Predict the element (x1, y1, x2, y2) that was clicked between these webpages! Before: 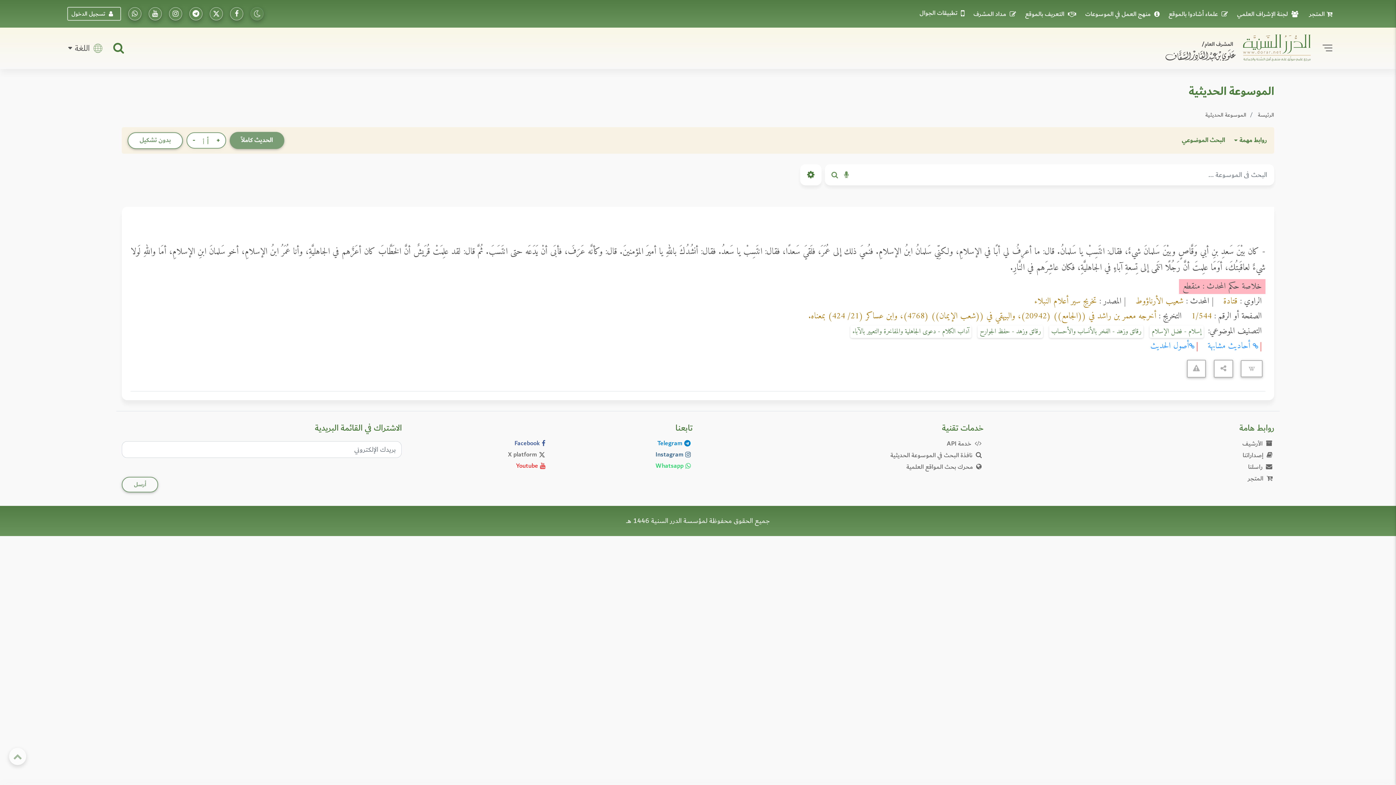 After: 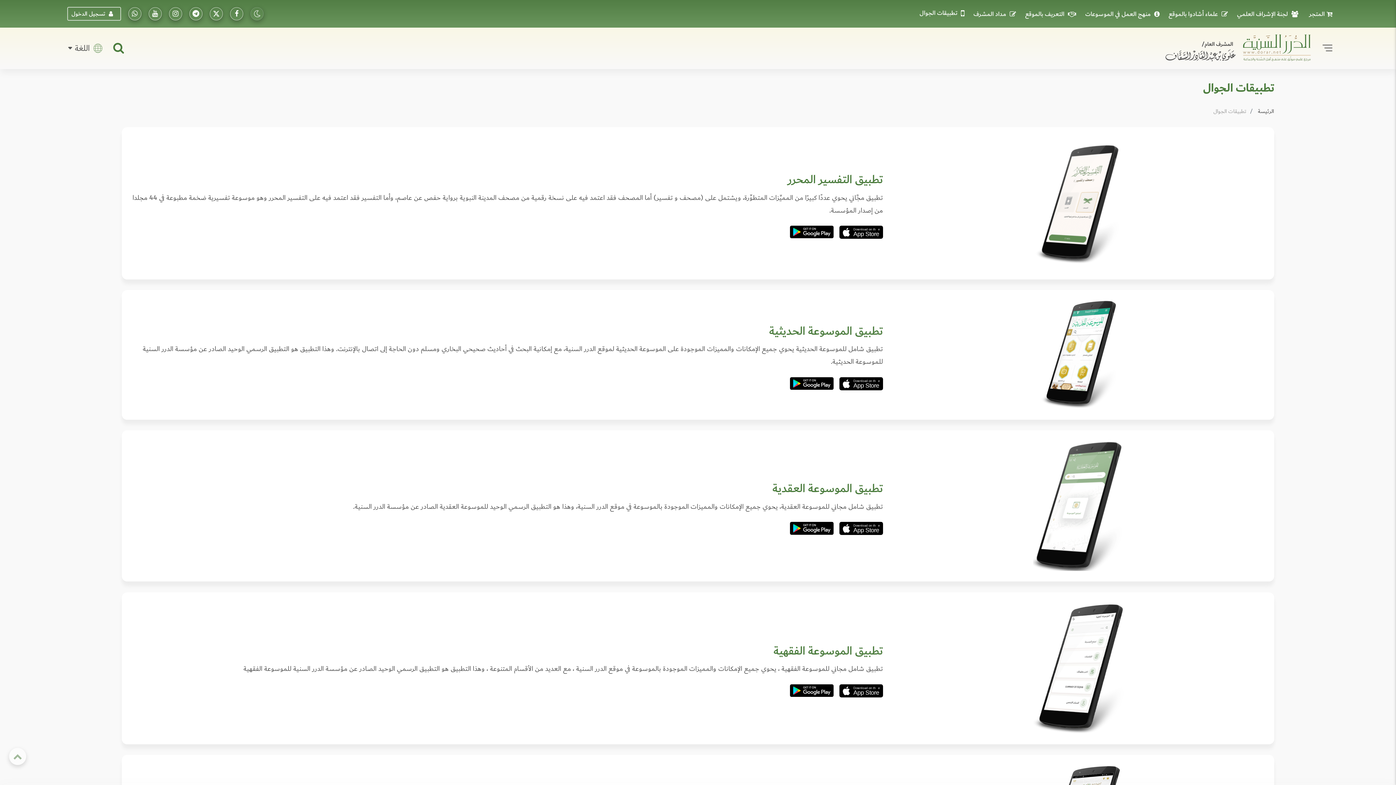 Action: label: تطبيقات الجوال bbox: (918, 7, 970, 18)